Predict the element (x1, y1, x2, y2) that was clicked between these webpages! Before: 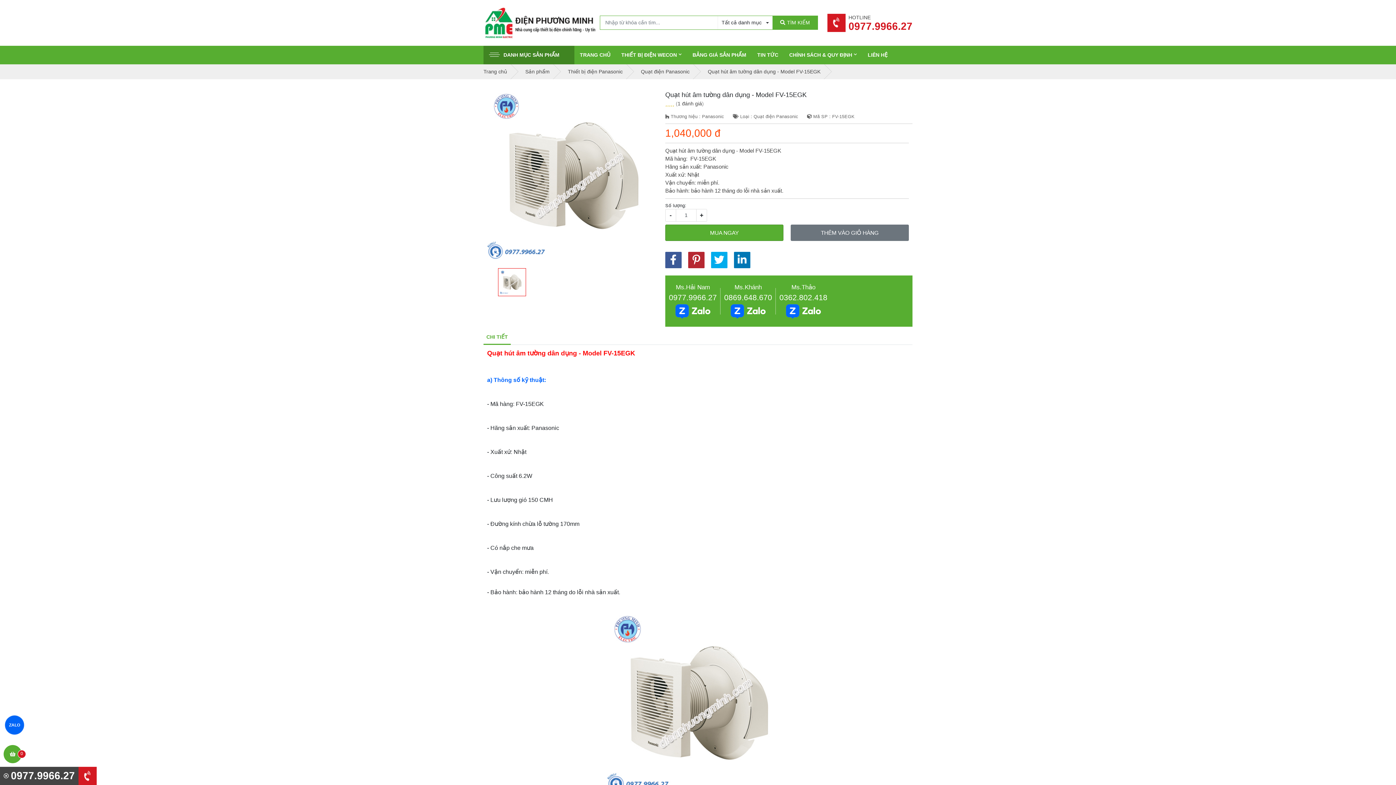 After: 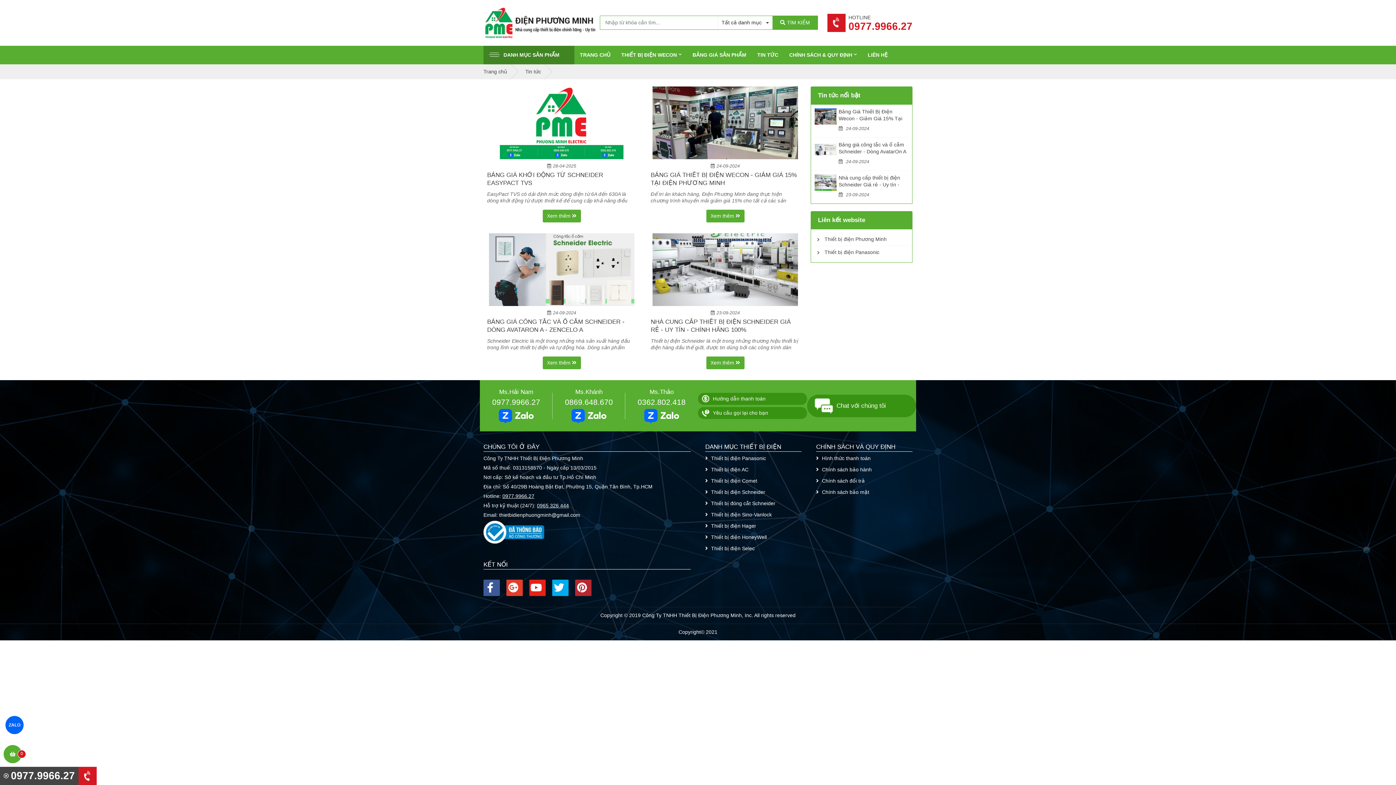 Action: bbox: (752, 45, 784, 64) label: TIN TỨC